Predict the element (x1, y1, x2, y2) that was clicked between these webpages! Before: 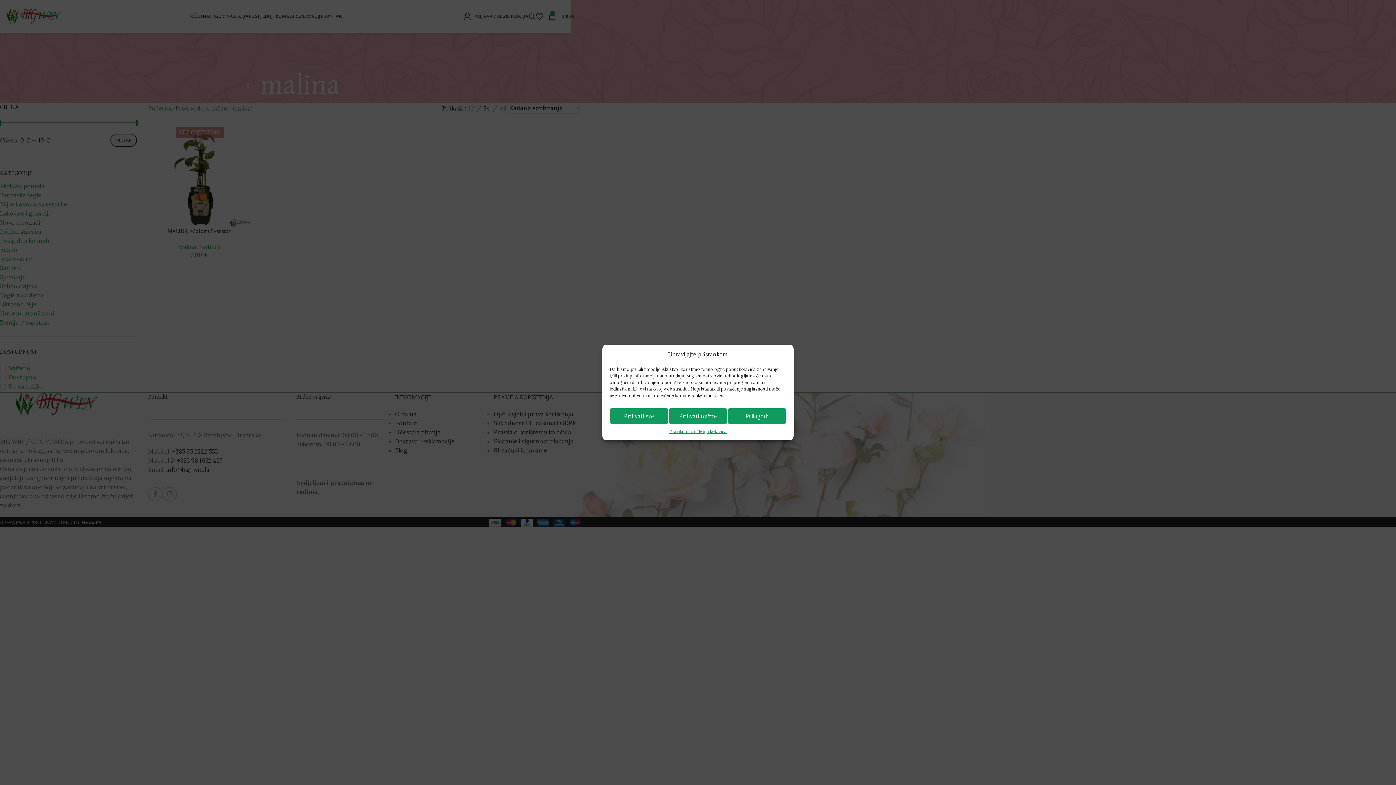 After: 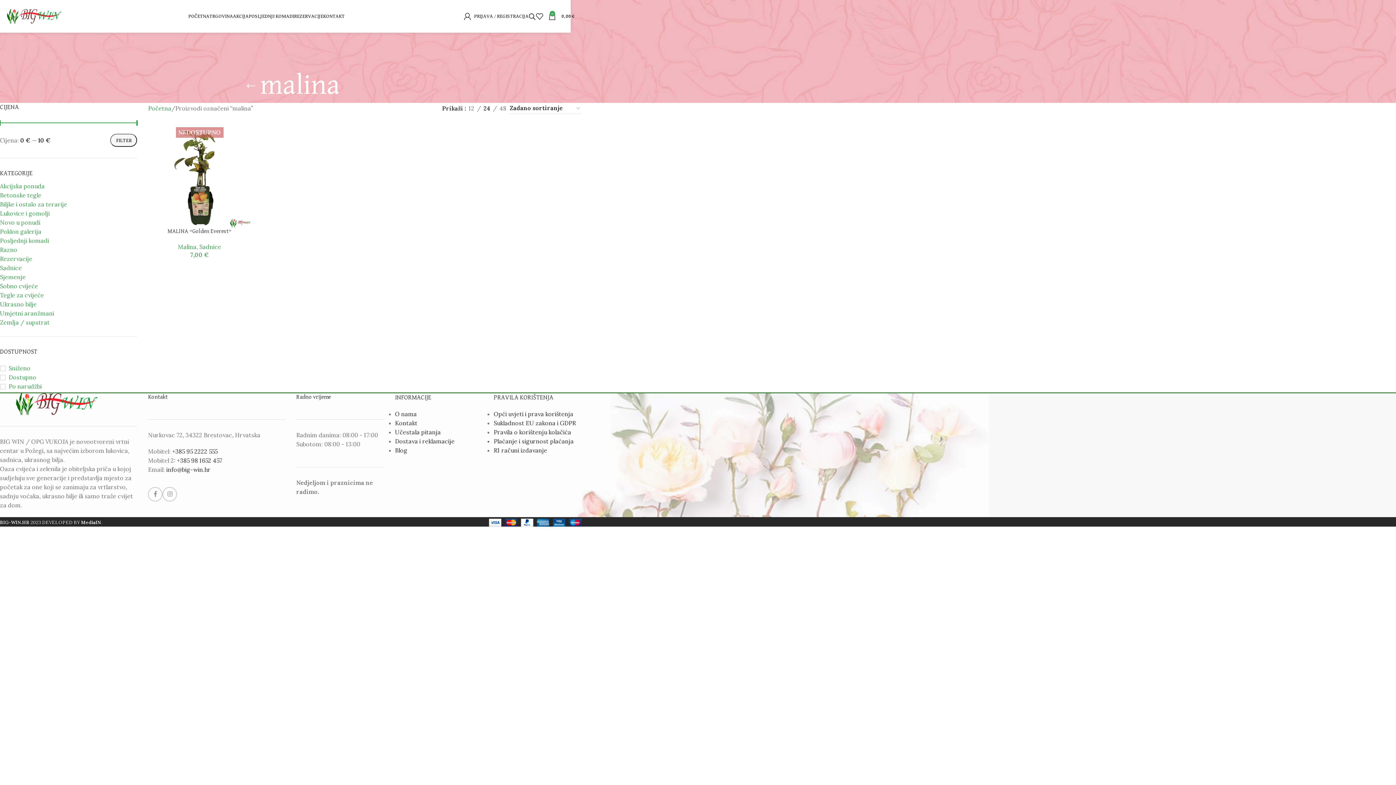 Action: bbox: (609, 408, 668, 424) label: Prihvati sve